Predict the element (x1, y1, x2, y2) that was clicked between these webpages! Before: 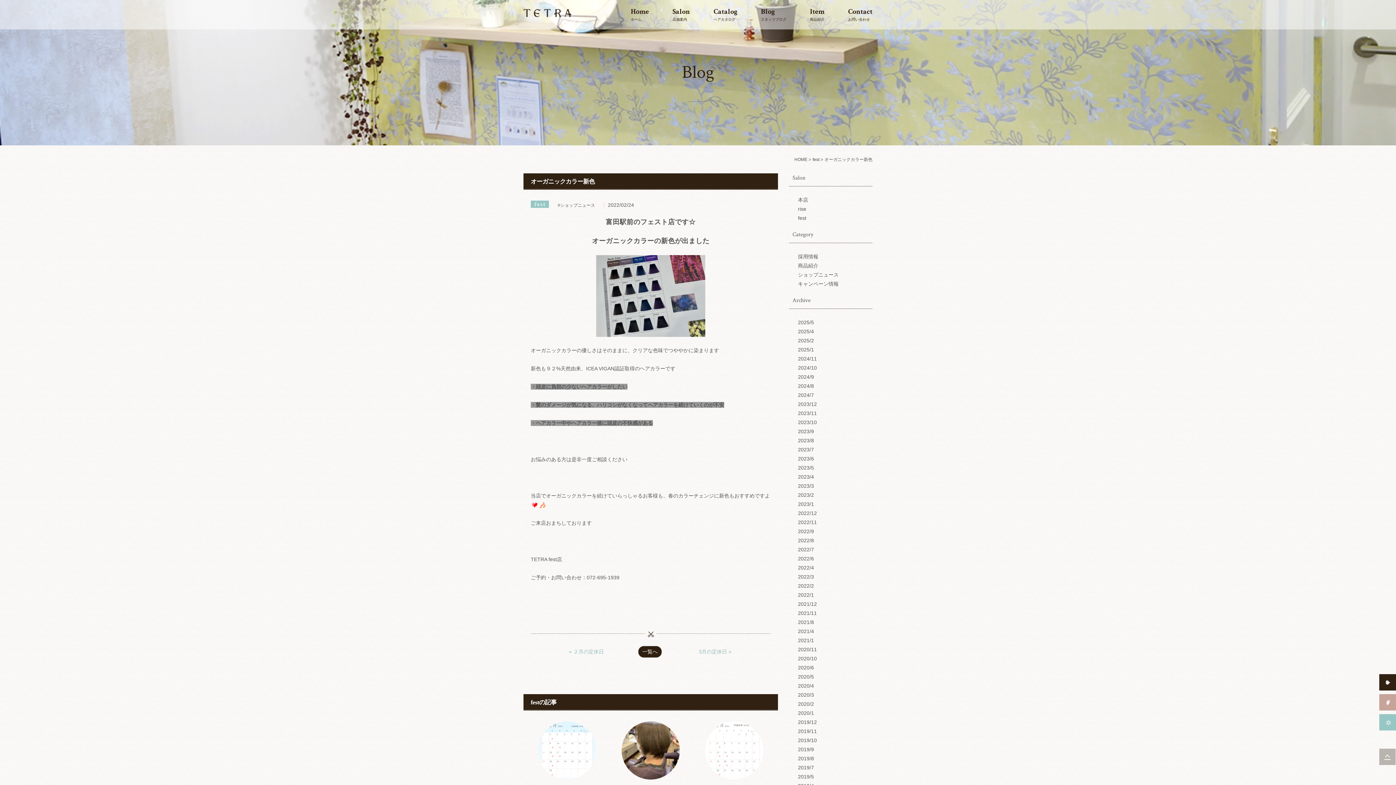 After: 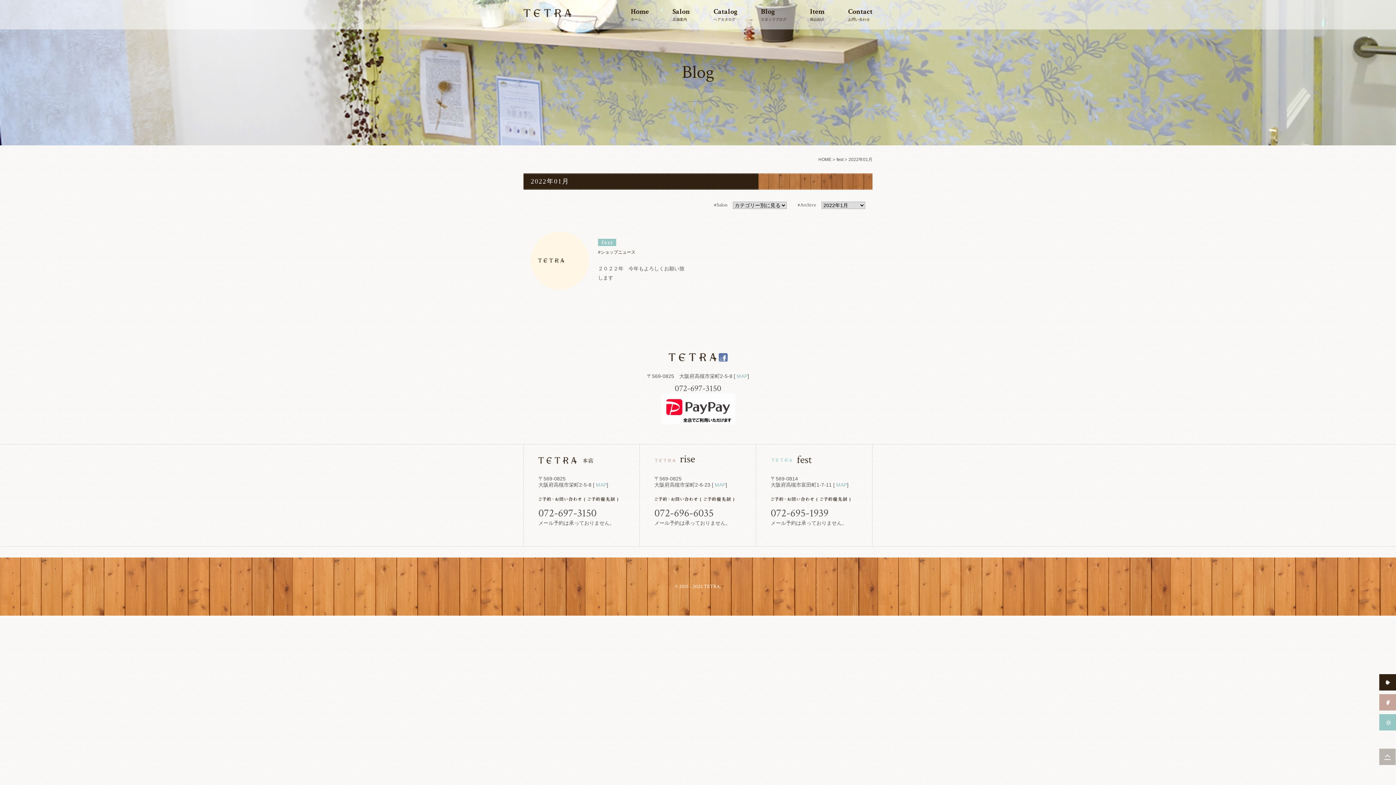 Action: label: 2022/1 bbox: (798, 590, 814, 600)